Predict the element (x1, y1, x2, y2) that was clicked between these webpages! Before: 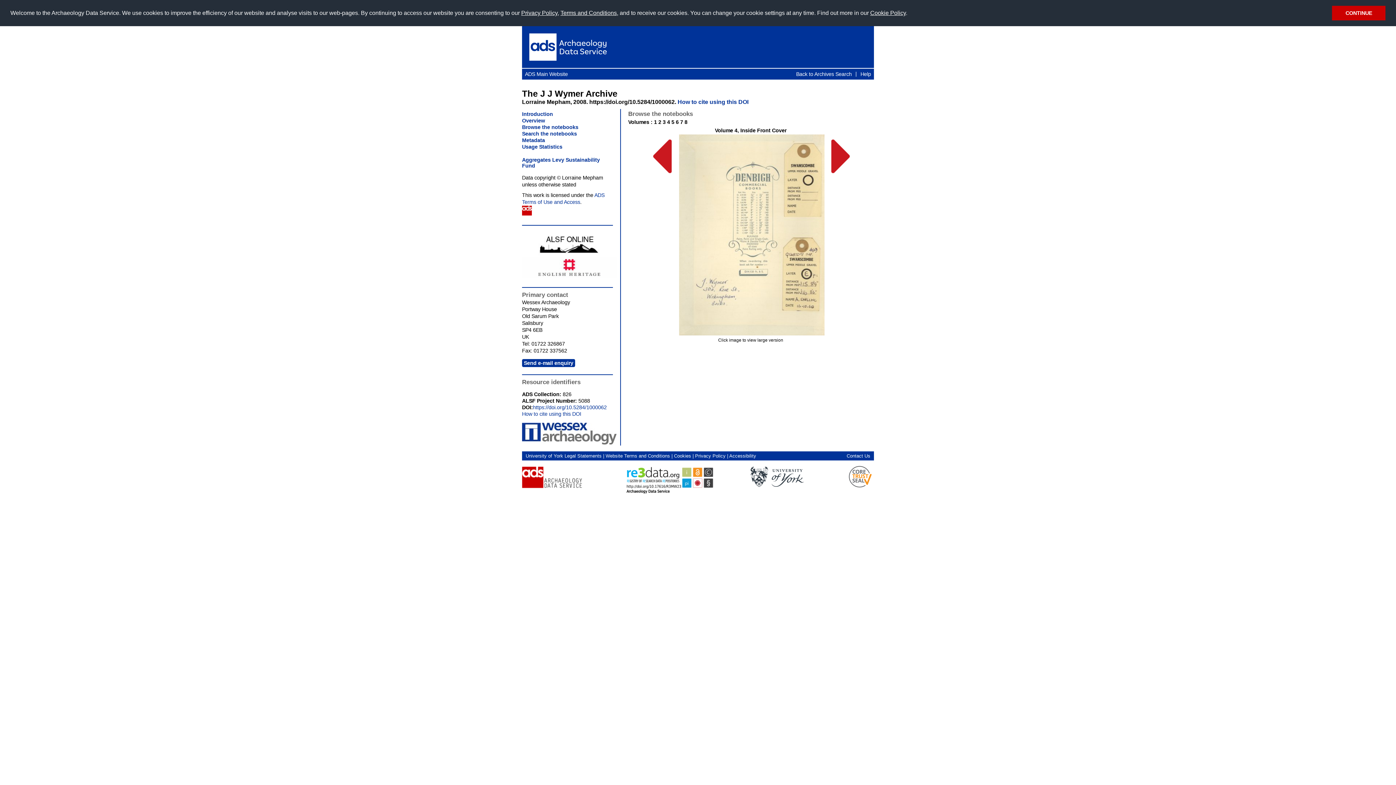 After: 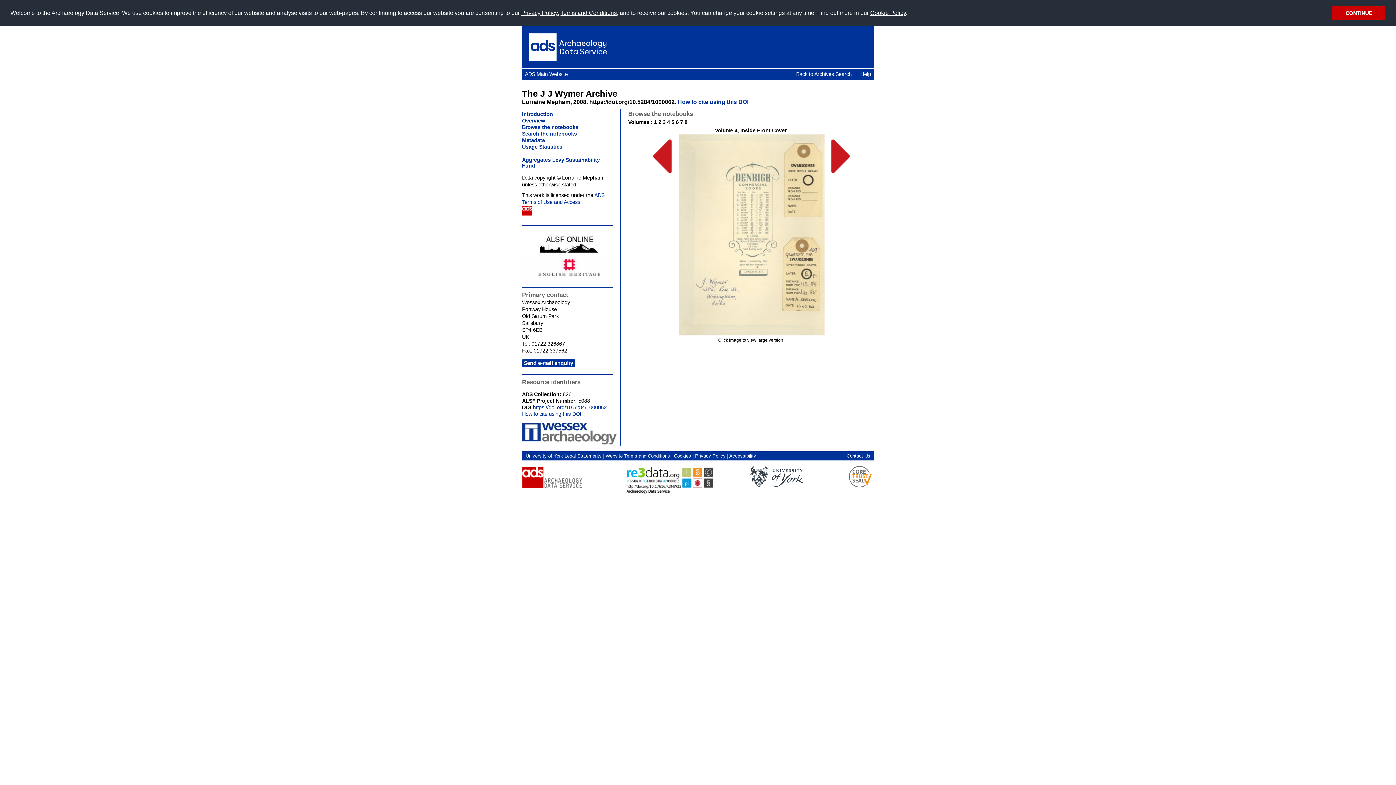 Action: bbox: (667, 119, 670, 124) label: 4